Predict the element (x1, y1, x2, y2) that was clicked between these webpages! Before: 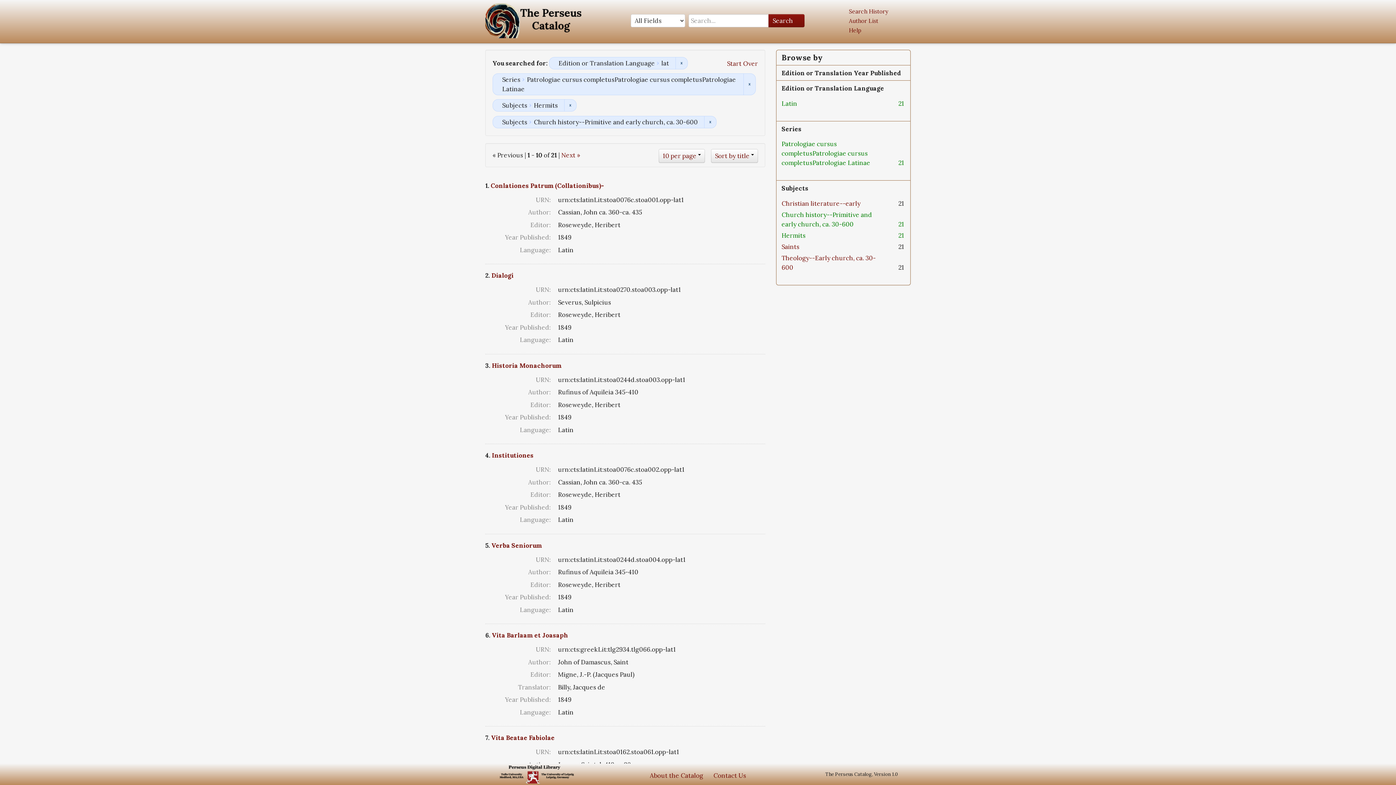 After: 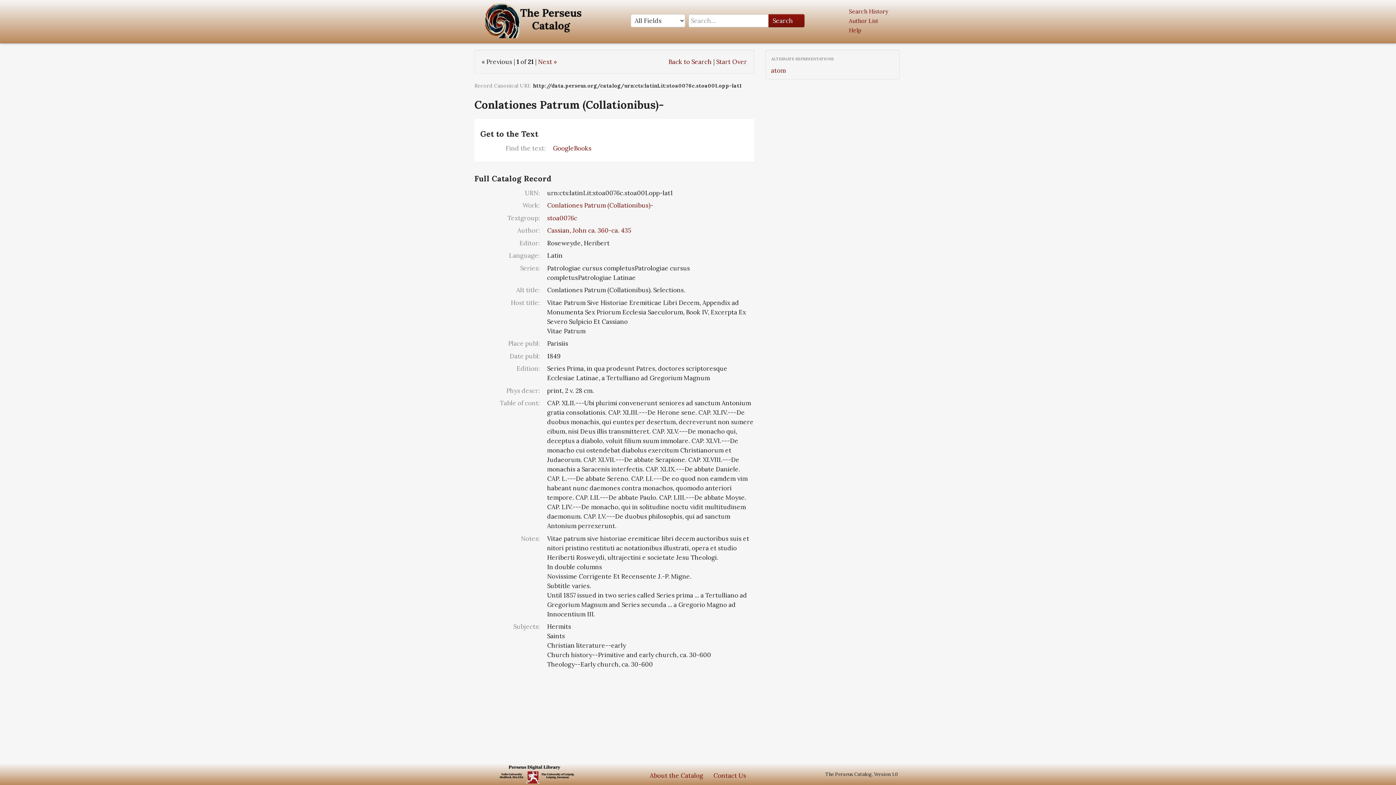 Action: label: Conlationes Patrum (Collationibus)- bbox: (490, 181, 604, 189)